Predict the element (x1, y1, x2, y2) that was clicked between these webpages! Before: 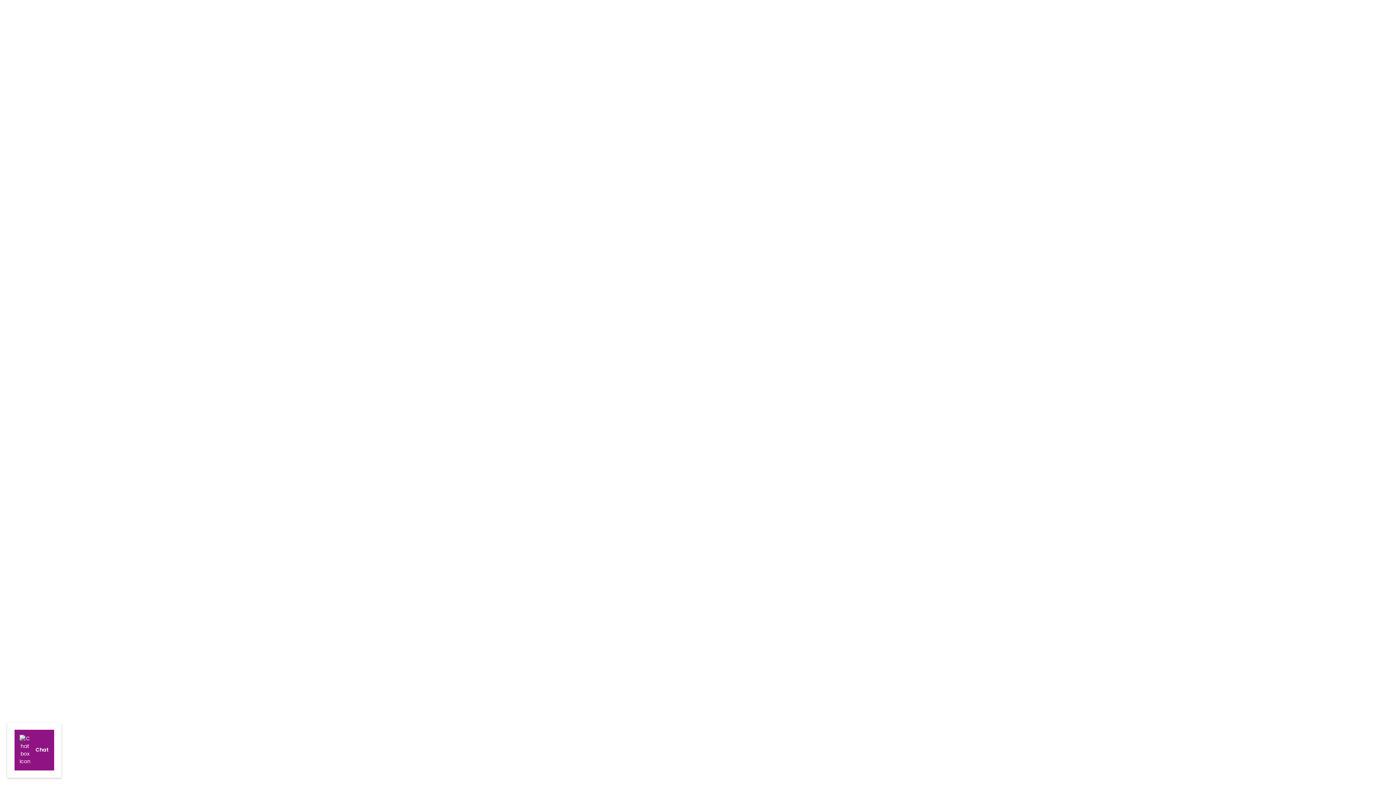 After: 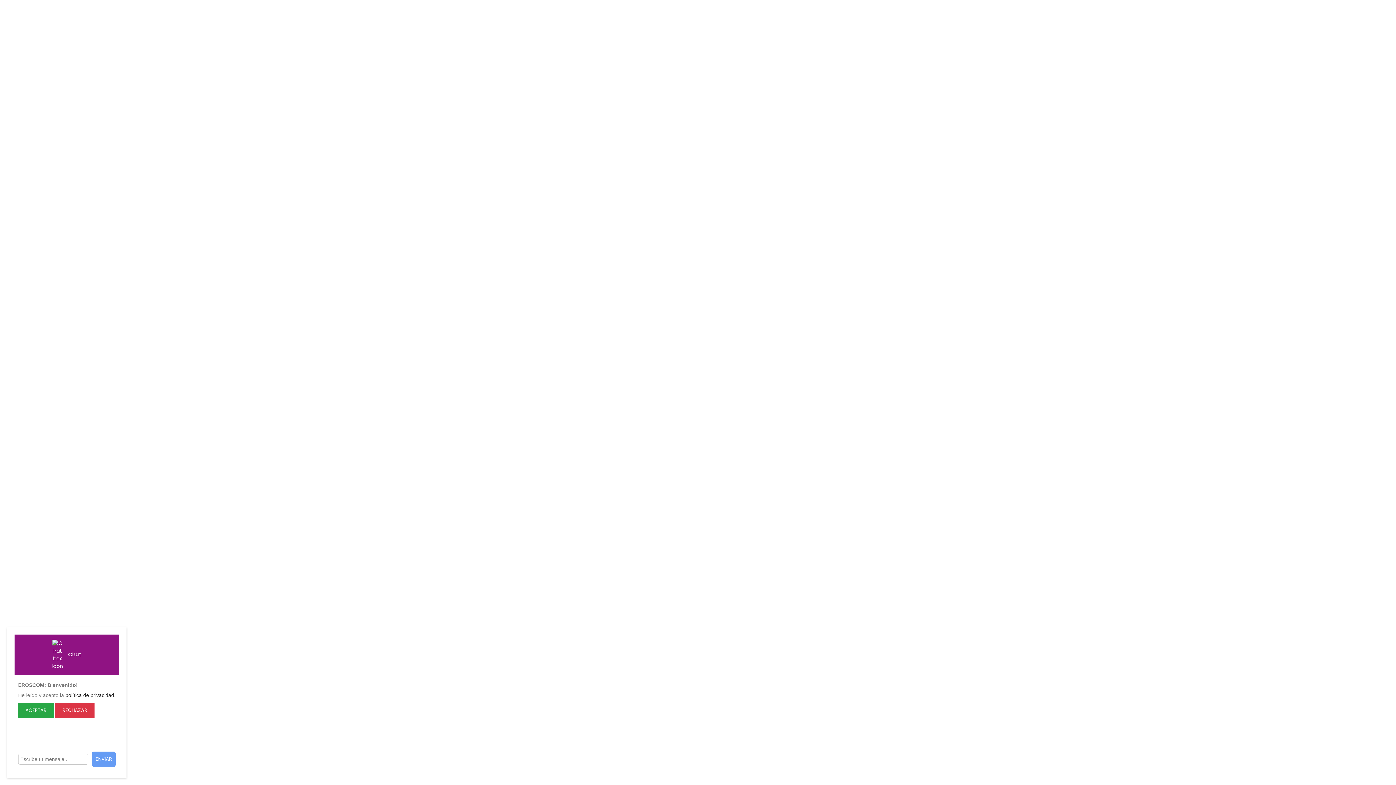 Action: bbox: (14, 730, 54, 770) label:  Chat